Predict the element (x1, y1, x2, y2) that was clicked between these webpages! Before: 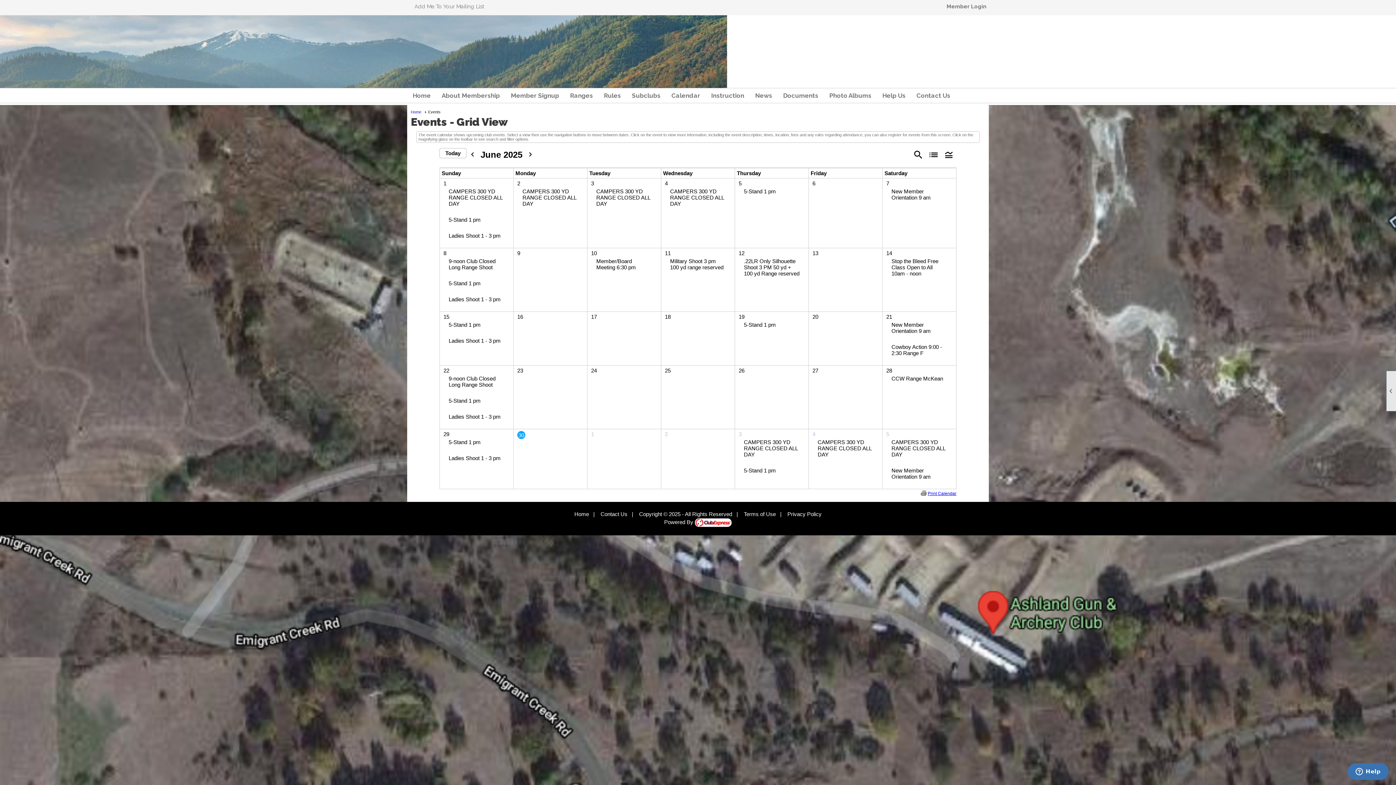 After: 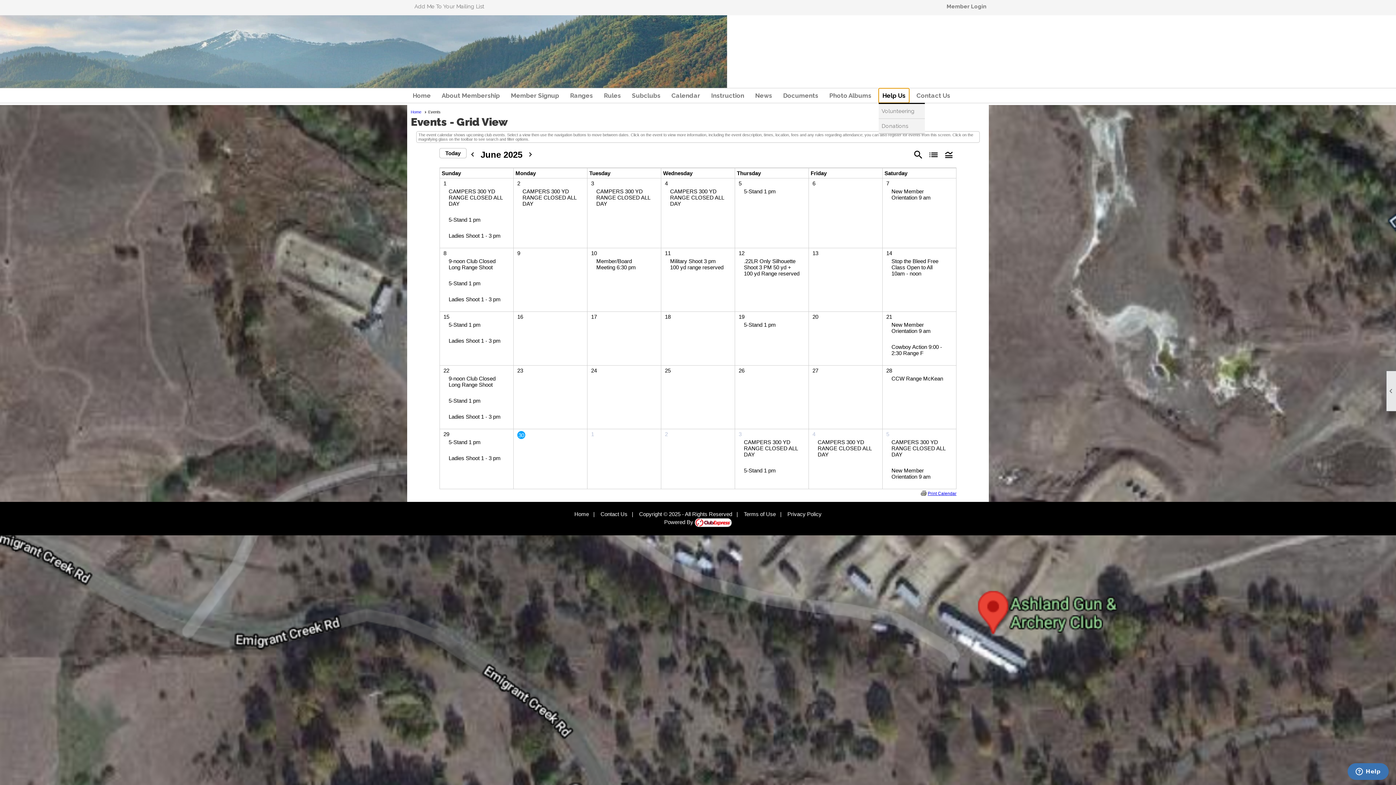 Action: label: Help Us bbox: (878, 88, 909, 102)